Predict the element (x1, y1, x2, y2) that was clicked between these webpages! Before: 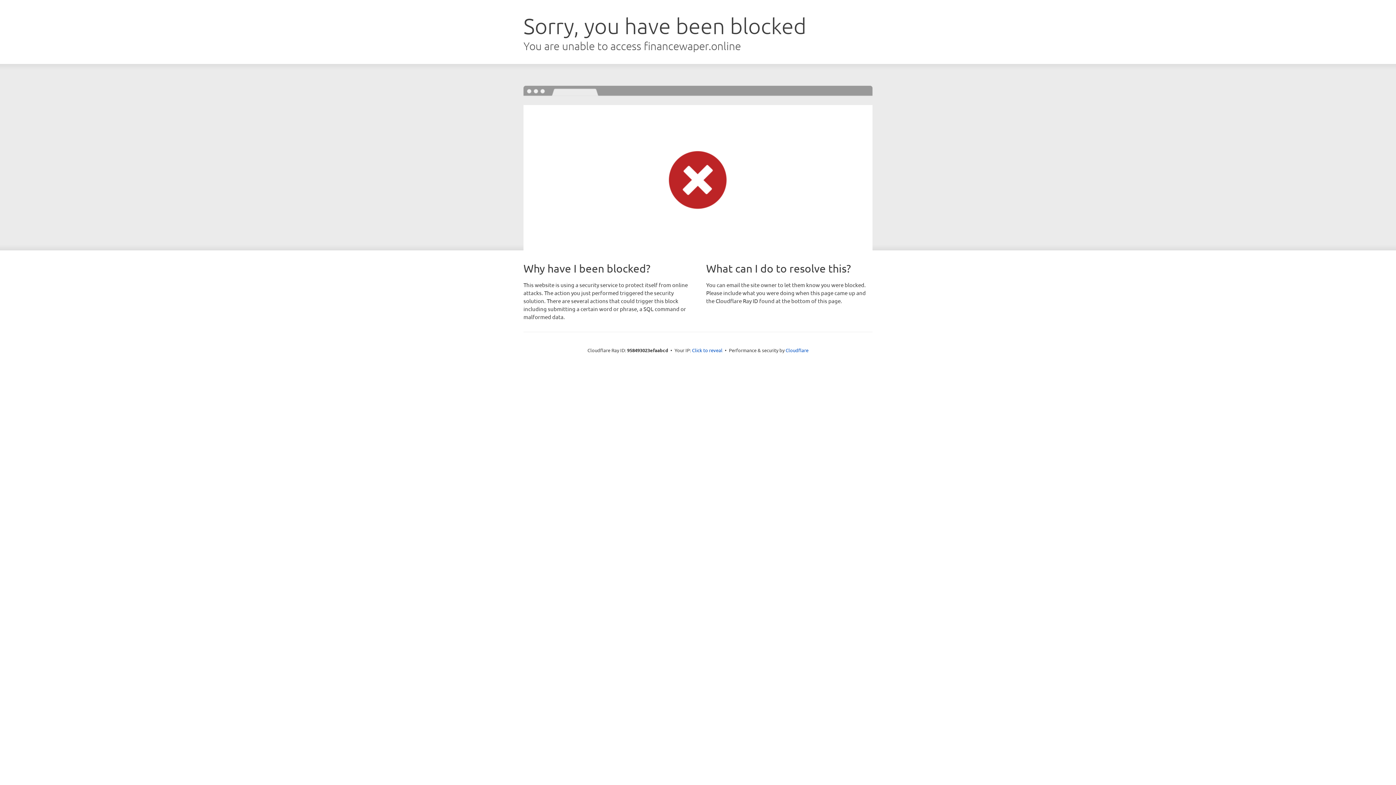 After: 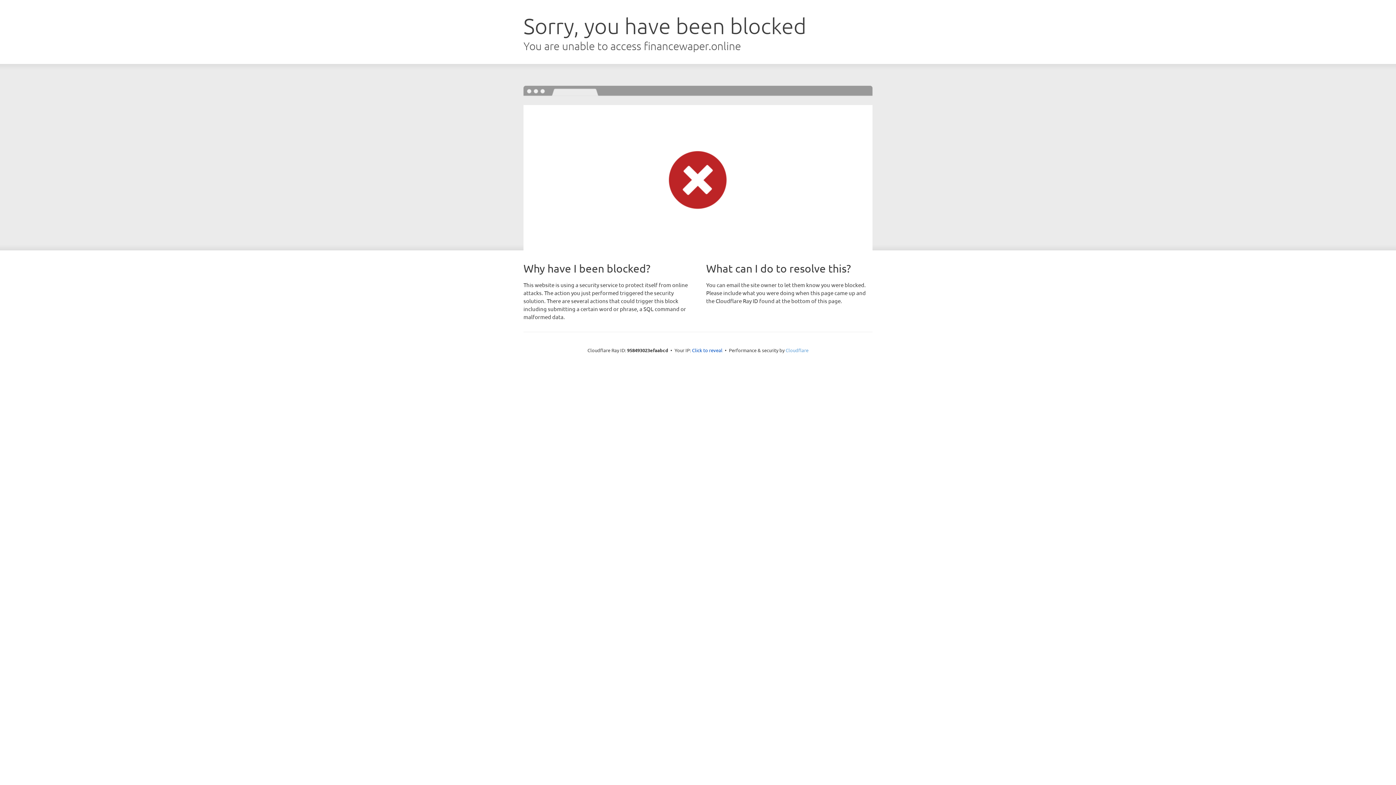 Action: label: Cloudflare bbox: (785, 347, 808, 353)